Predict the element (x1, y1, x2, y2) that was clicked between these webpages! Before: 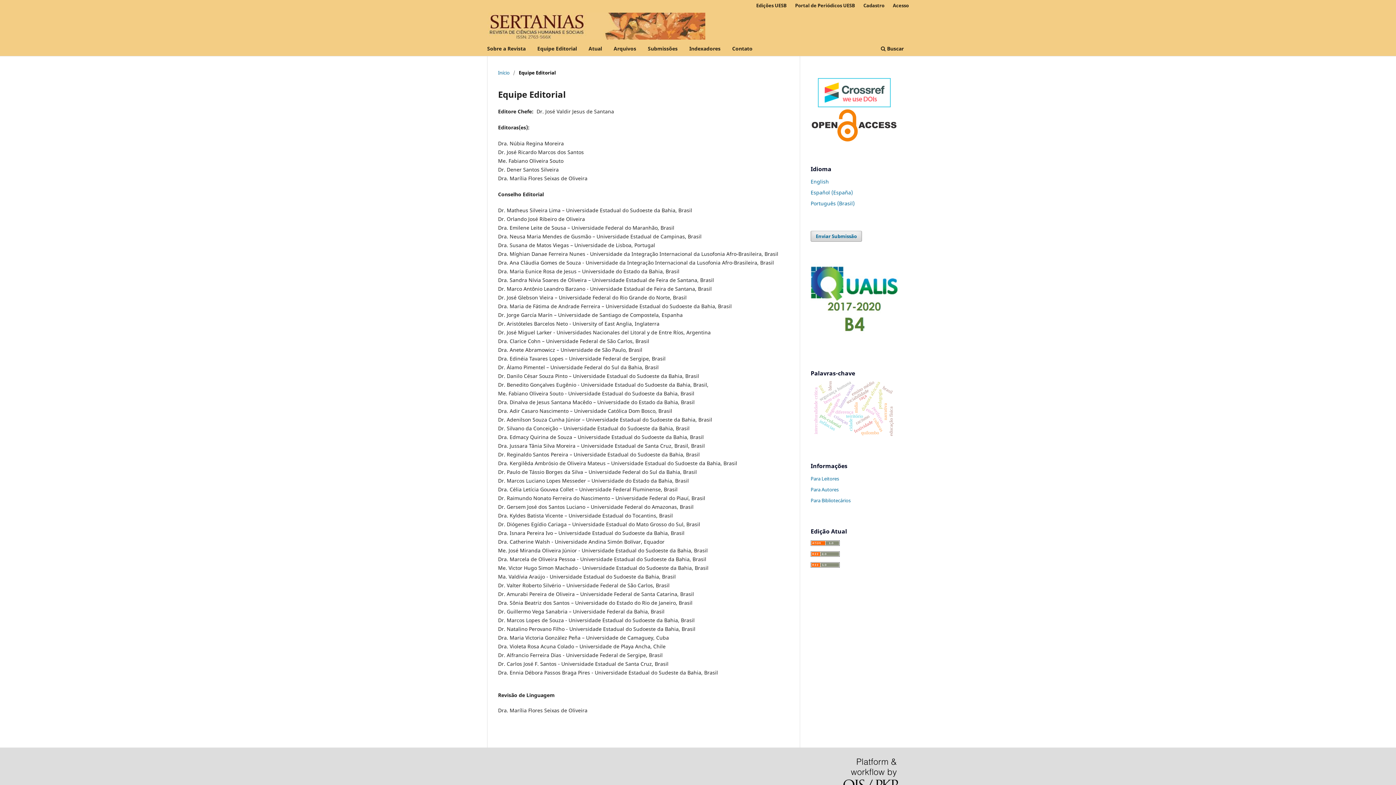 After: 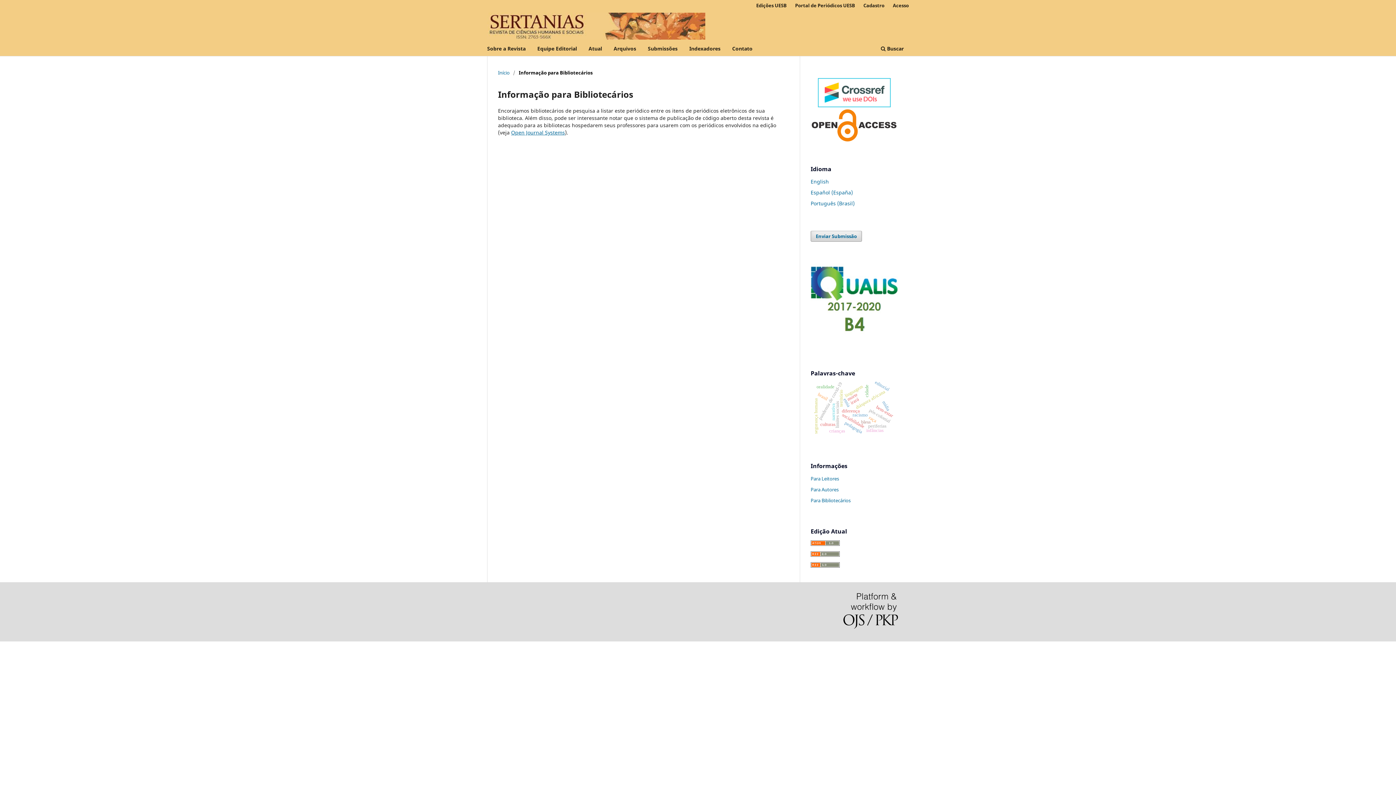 Action: label: Para Bibliotecários bbox: (810, 497, 850, 504)